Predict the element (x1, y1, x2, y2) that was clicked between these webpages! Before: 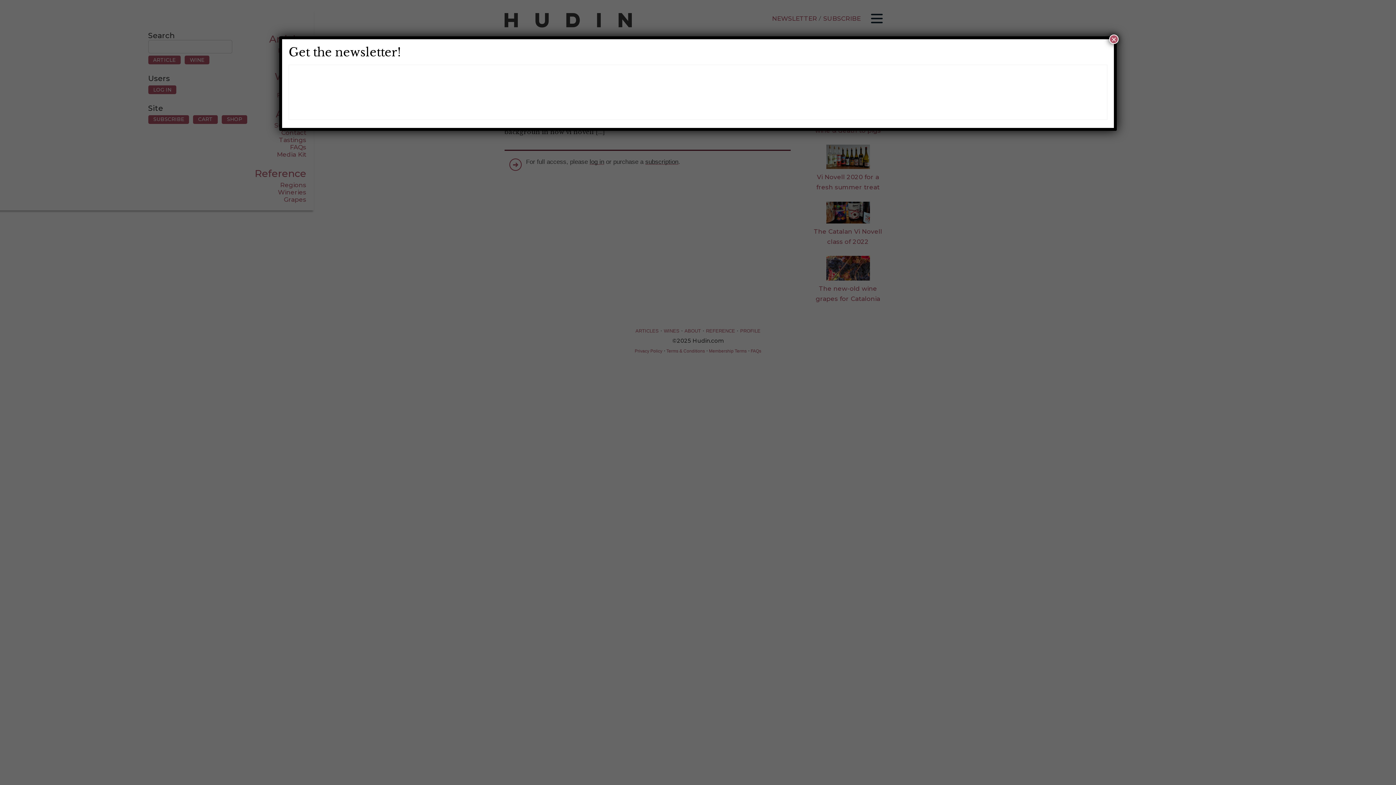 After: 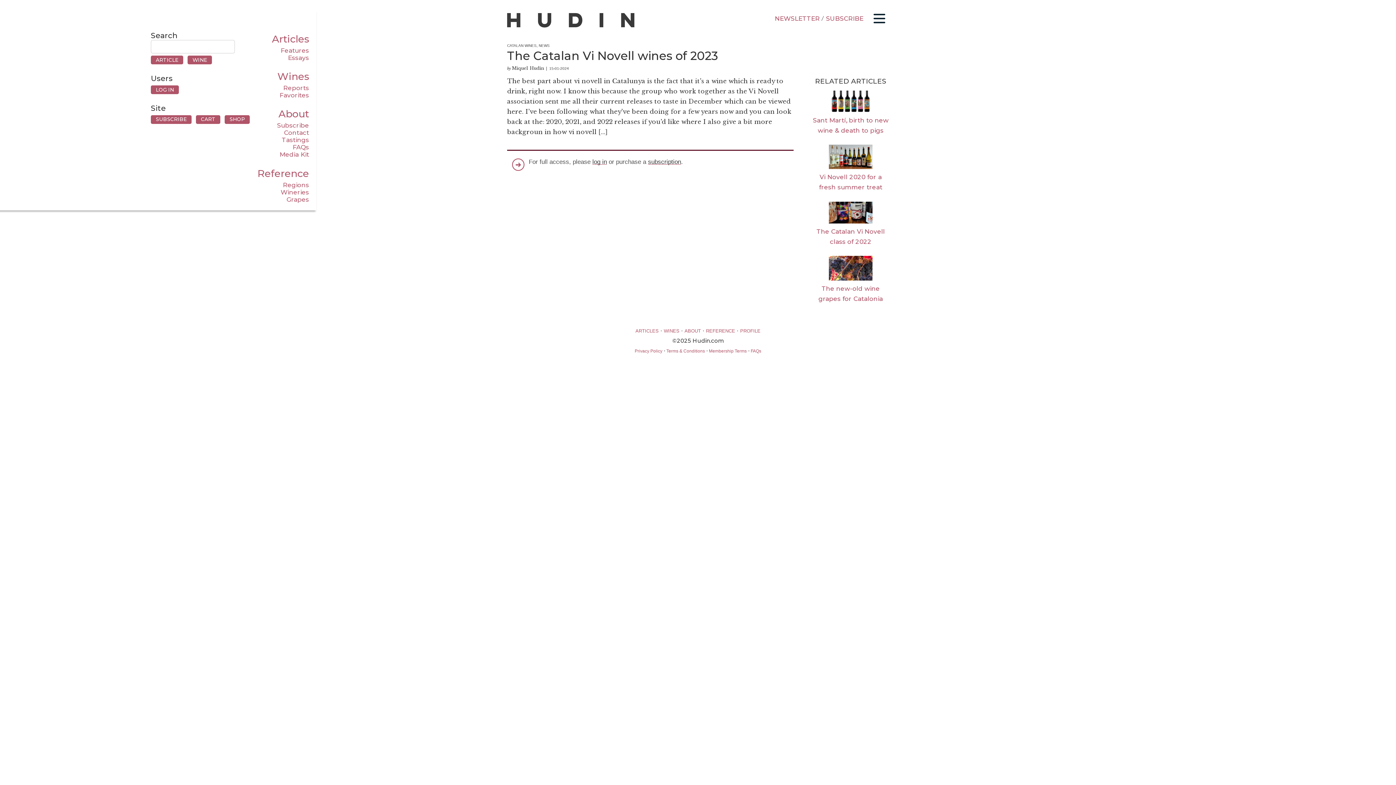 Action: bbox: (1109, 34, 1118, 44) label: Close